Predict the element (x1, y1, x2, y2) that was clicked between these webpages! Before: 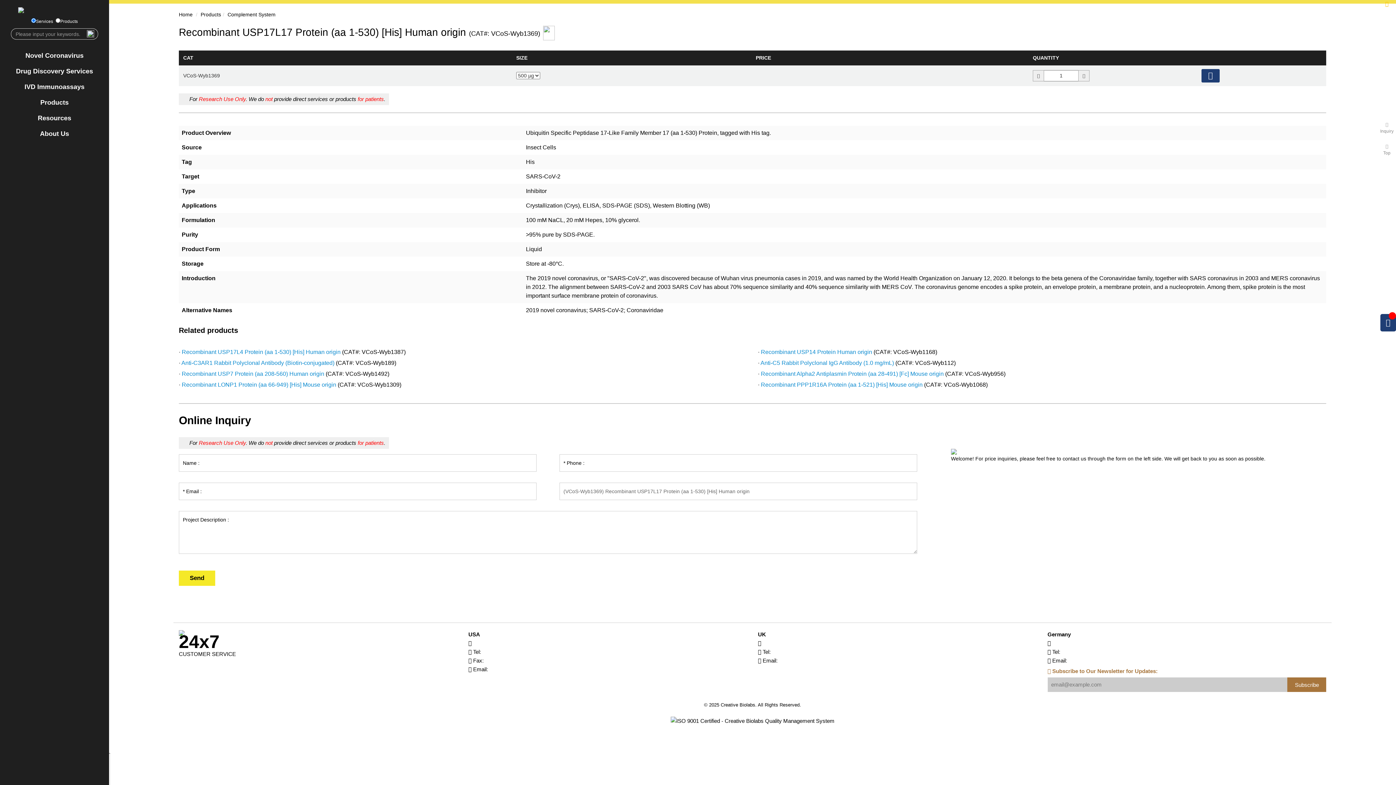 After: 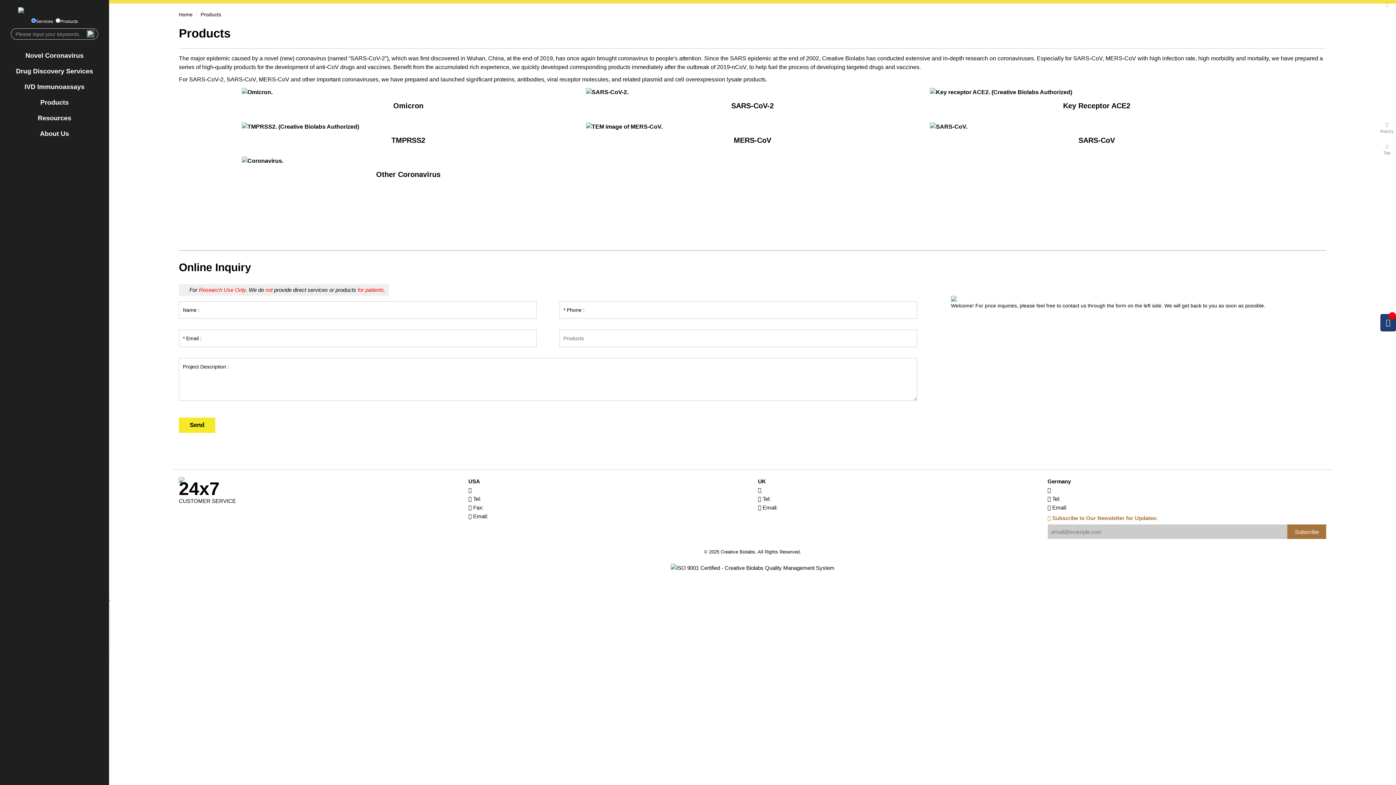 Action: bbox: (10, 94, 98, 110) label: Products